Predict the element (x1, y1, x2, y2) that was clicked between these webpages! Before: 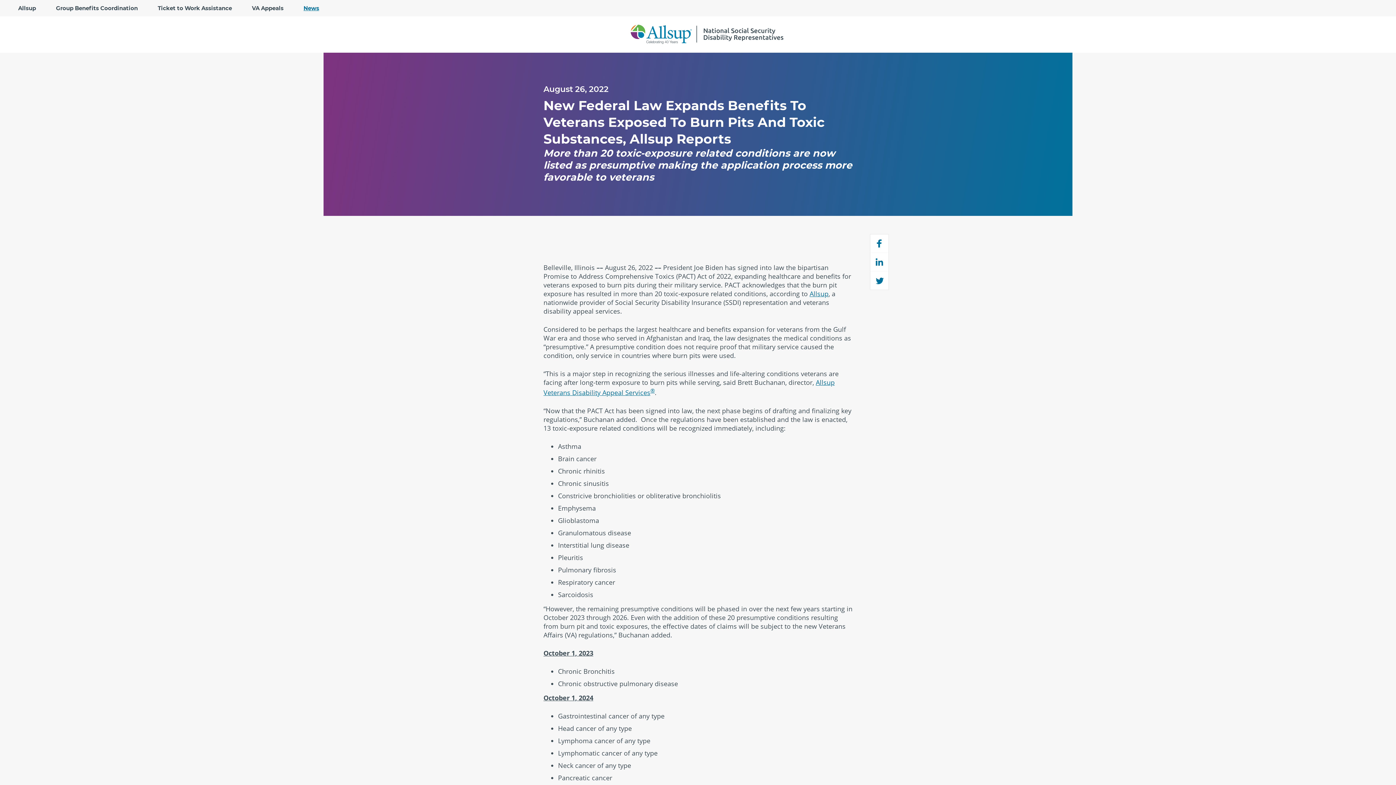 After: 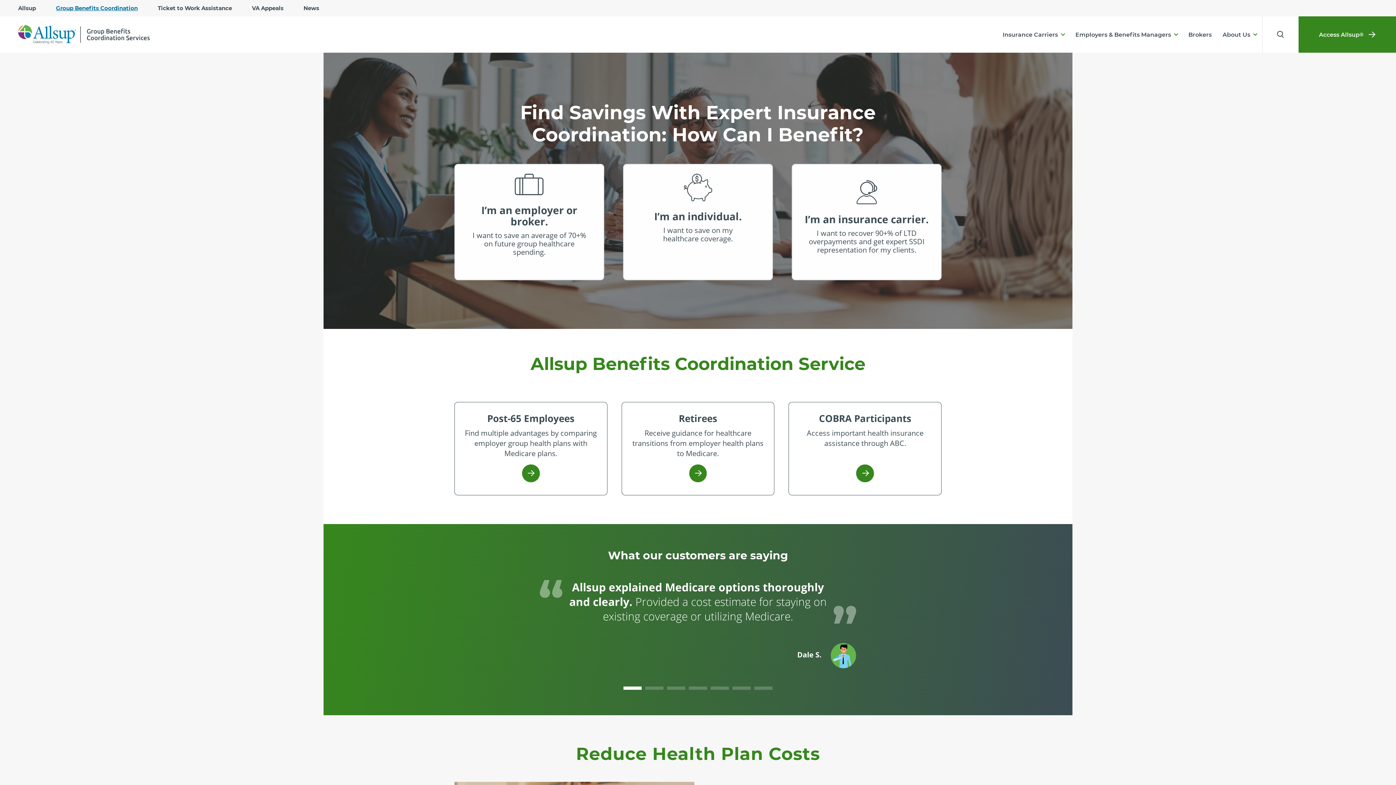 Action: label: Group Benefits Coordination bbox: (56, 0, 137, 16)